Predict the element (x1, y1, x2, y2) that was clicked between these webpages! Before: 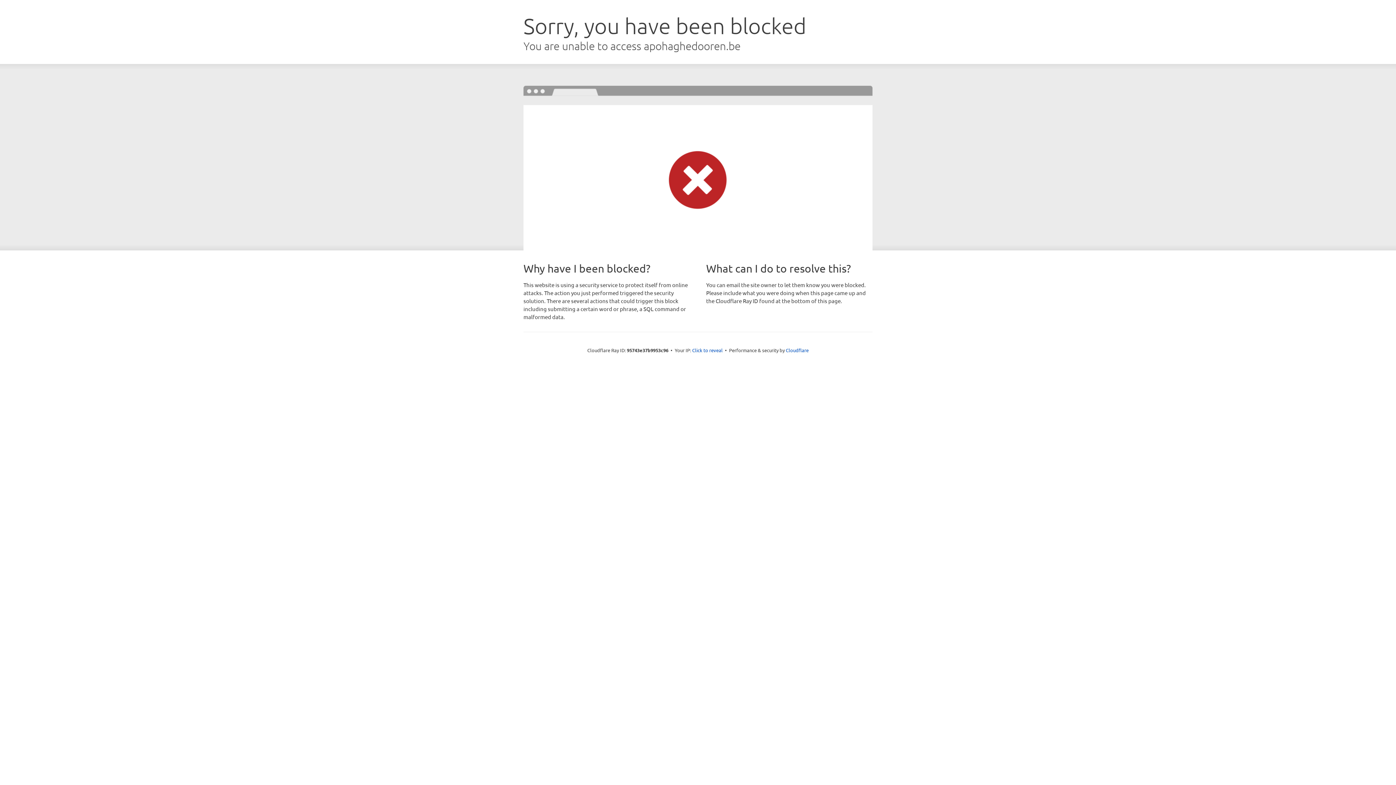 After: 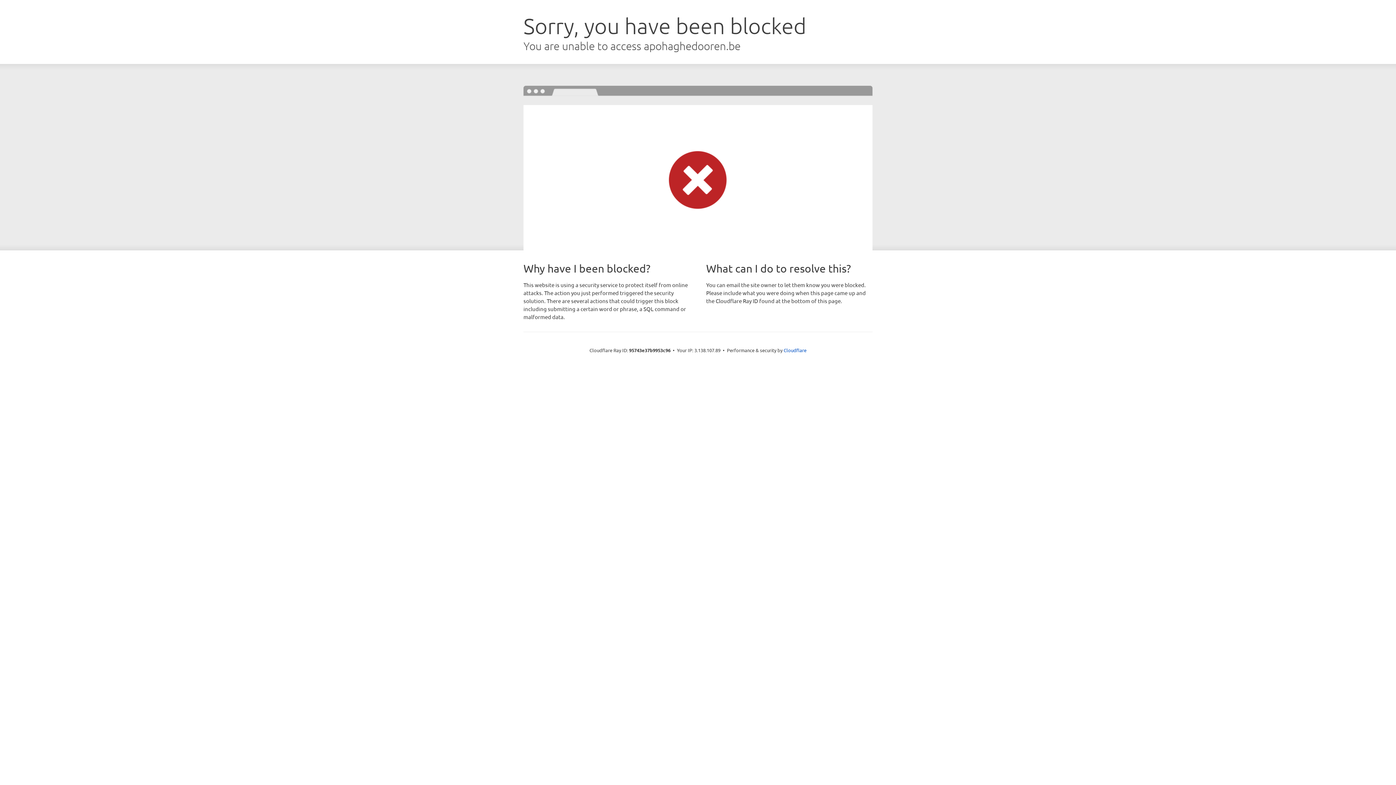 Action: bbox: (692, 346, 722, 353) label: Click to reveal